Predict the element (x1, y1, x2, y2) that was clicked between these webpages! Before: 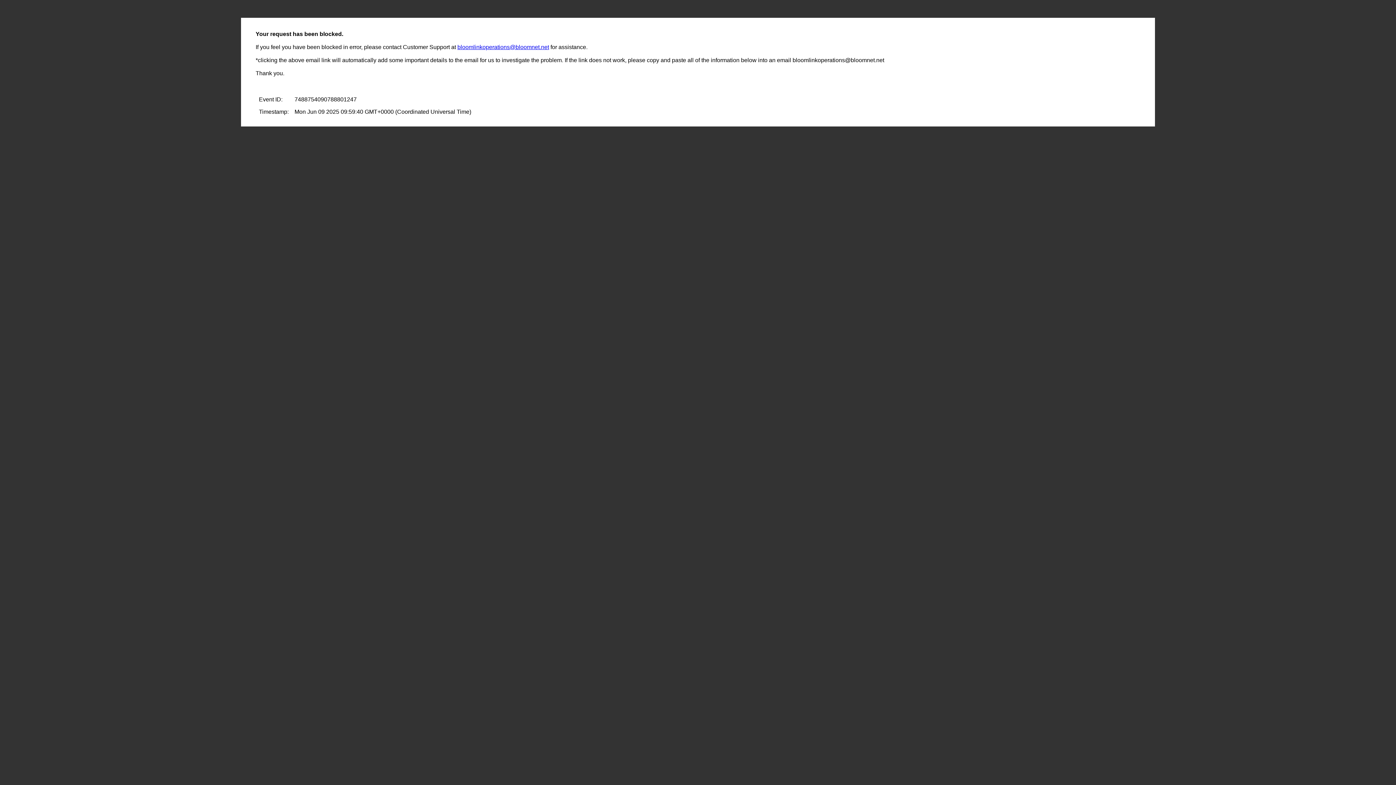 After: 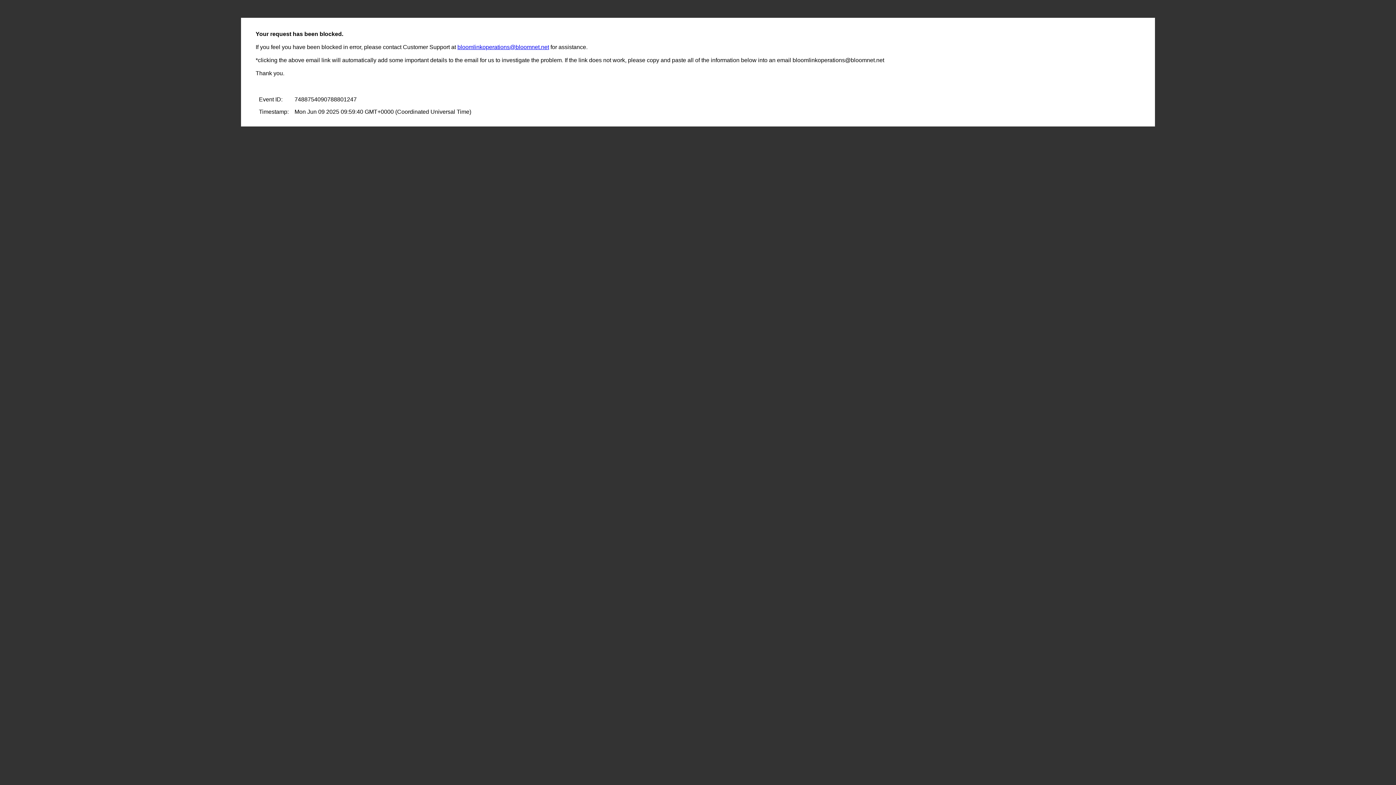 Action: bbox: (457, 44, 549, 50) label: bloomlinkoperations@bloomnet.net